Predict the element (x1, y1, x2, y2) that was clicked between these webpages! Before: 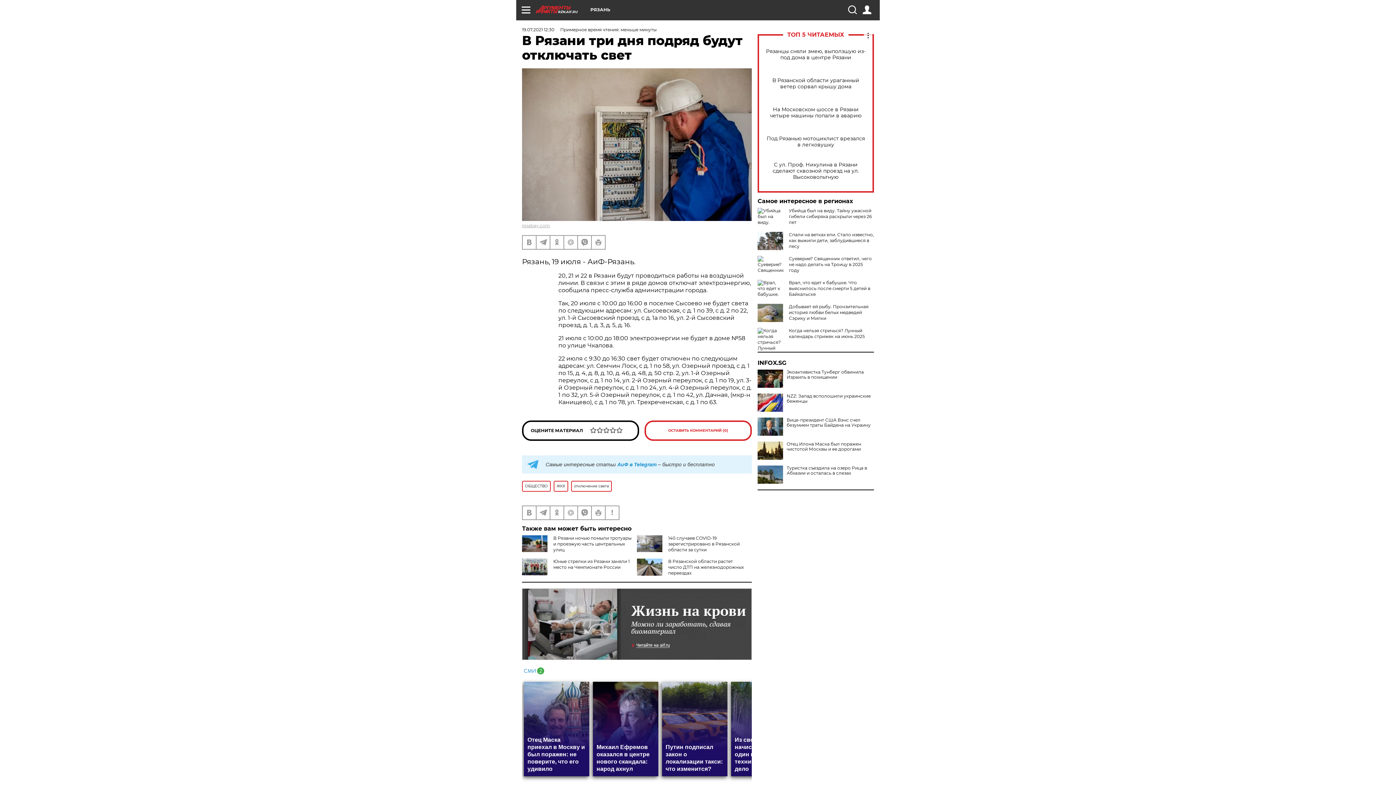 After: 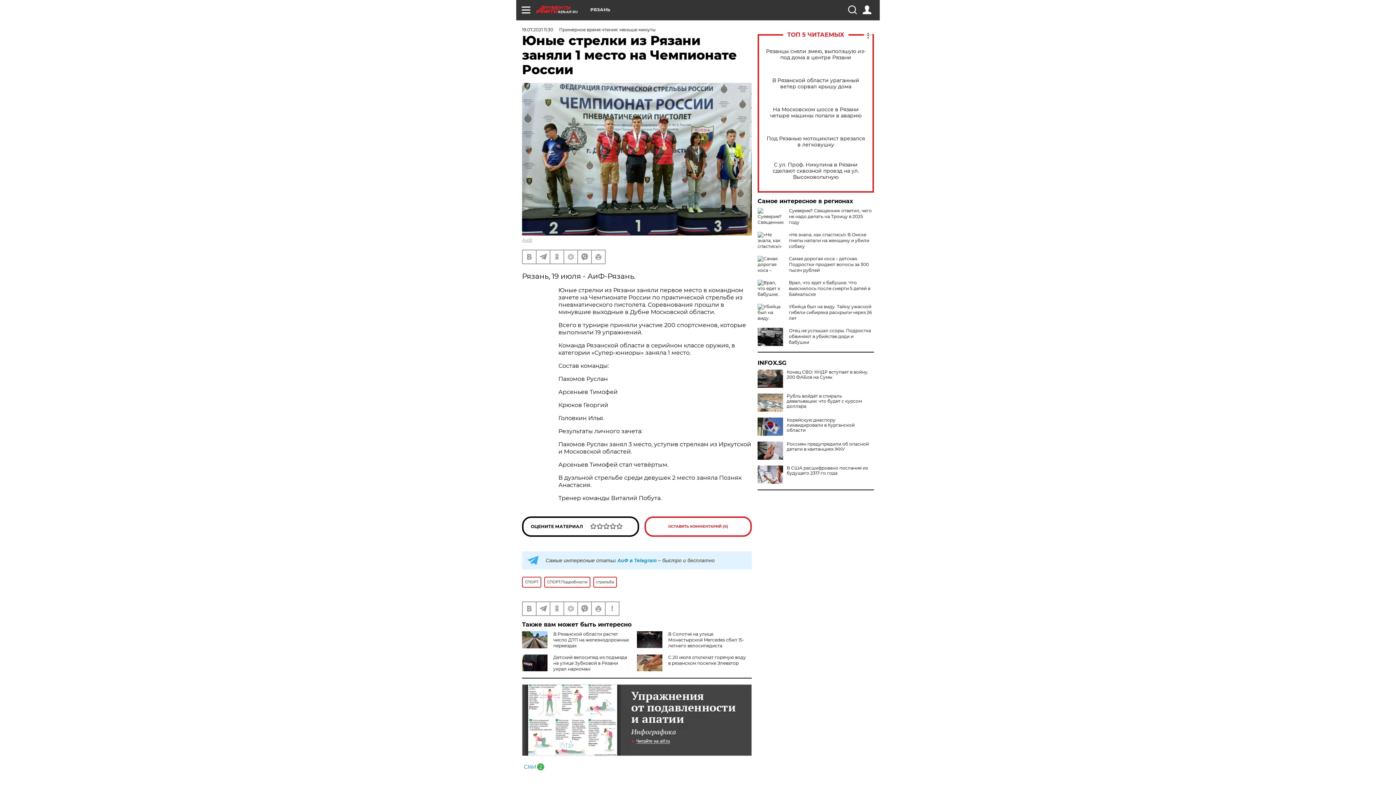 Action: bbox: (553, 558, 629, 570) label: Юные стрелки из Рязани заняли 1 место на Чемпионате России